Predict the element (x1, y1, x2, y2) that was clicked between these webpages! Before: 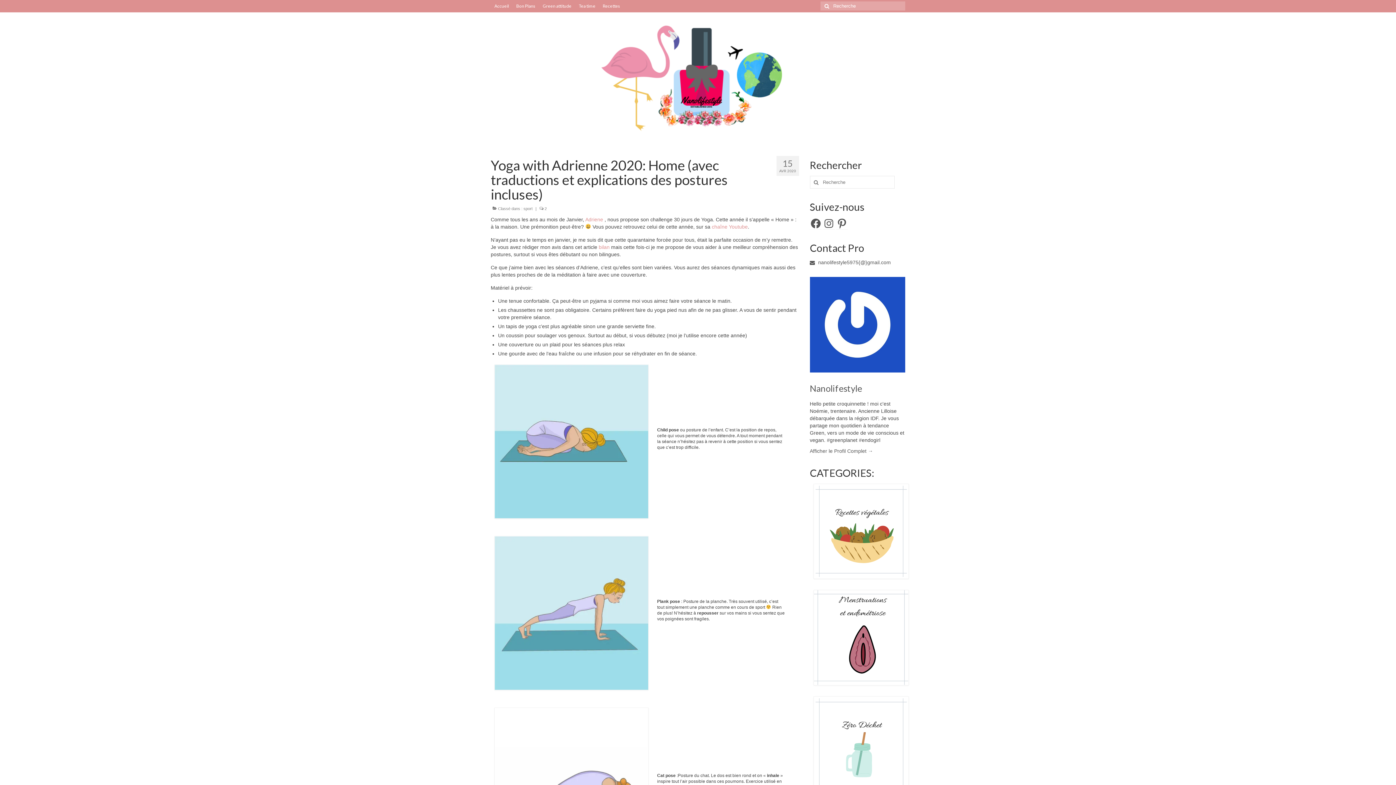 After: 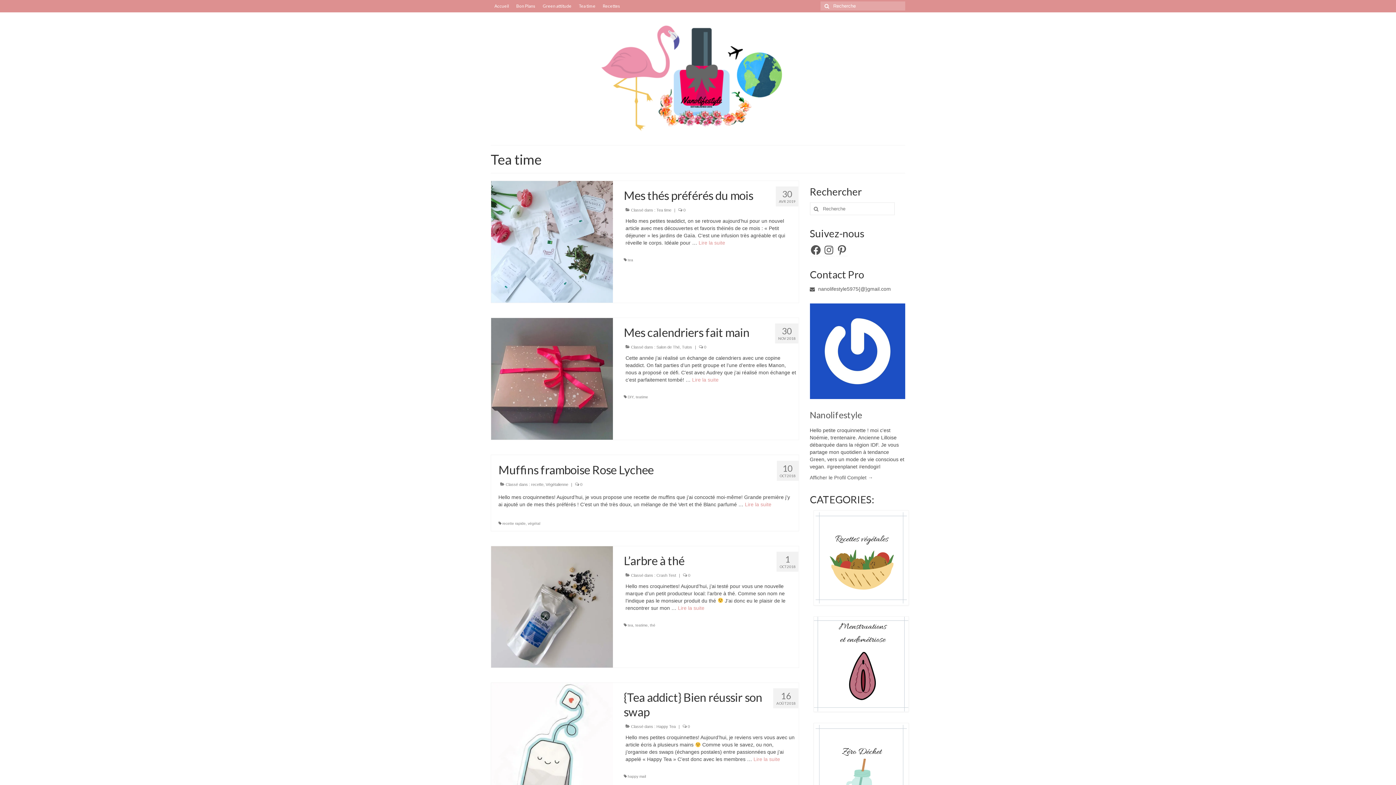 Action: bbox: (575, 0, 599, 12) label: Tea time